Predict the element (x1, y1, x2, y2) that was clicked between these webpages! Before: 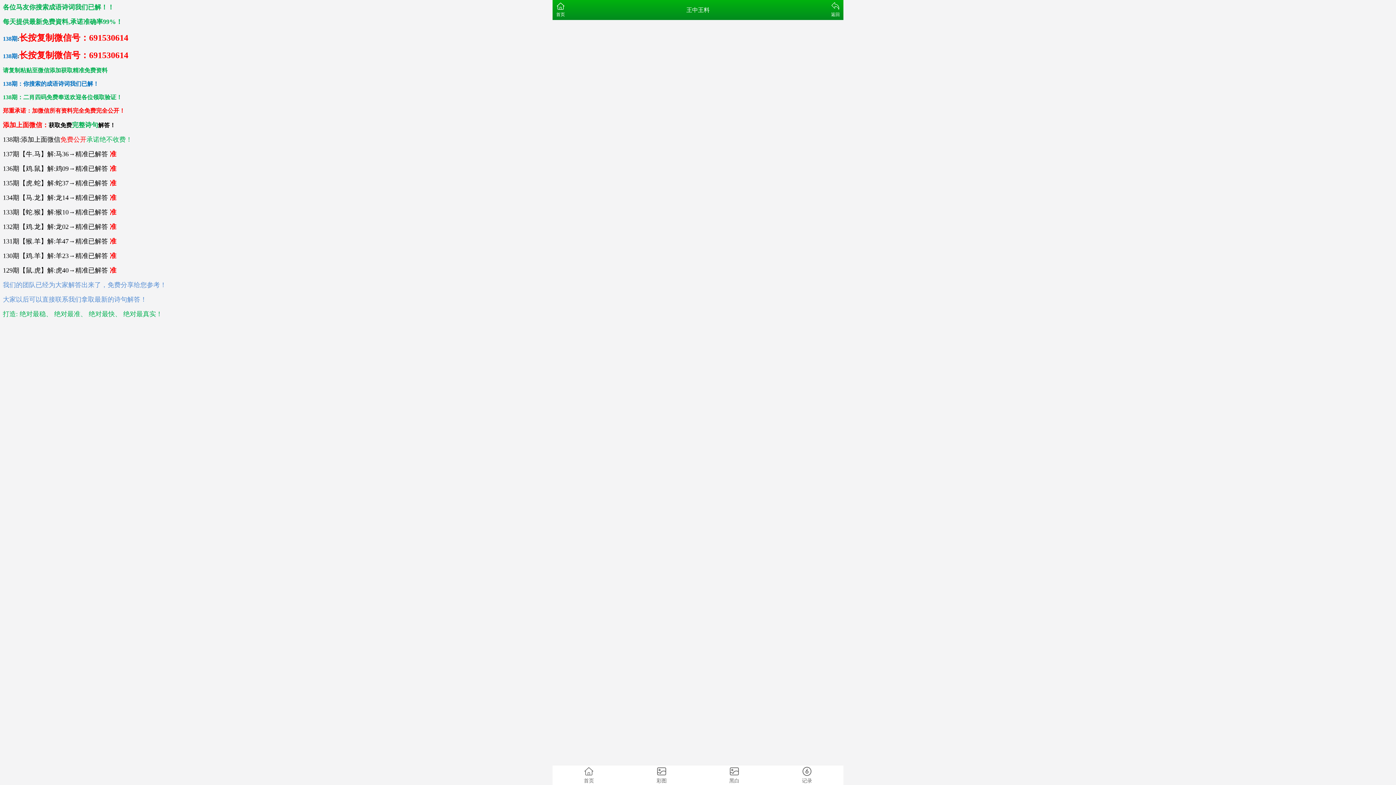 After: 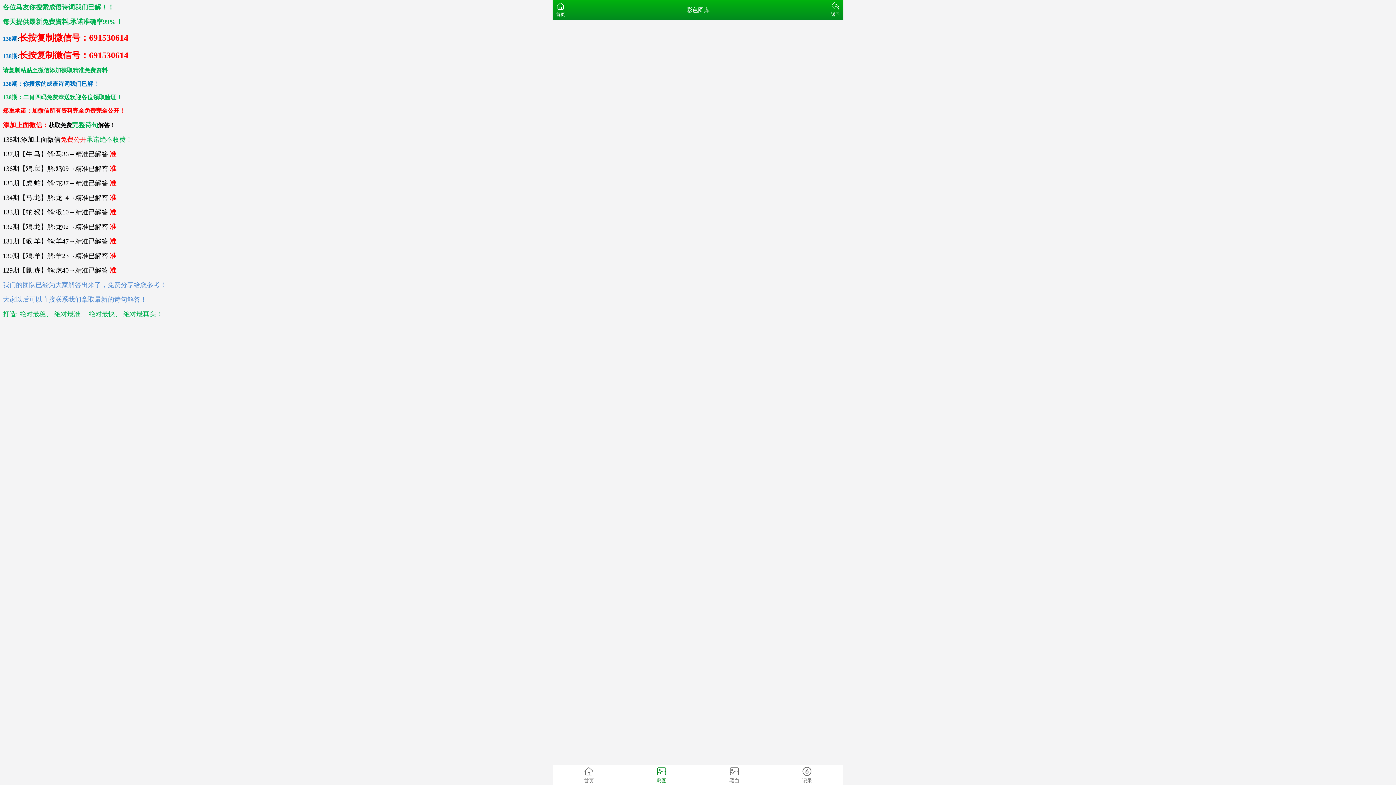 Action: bbox: (625, 765, 698, 785) label: 彩图